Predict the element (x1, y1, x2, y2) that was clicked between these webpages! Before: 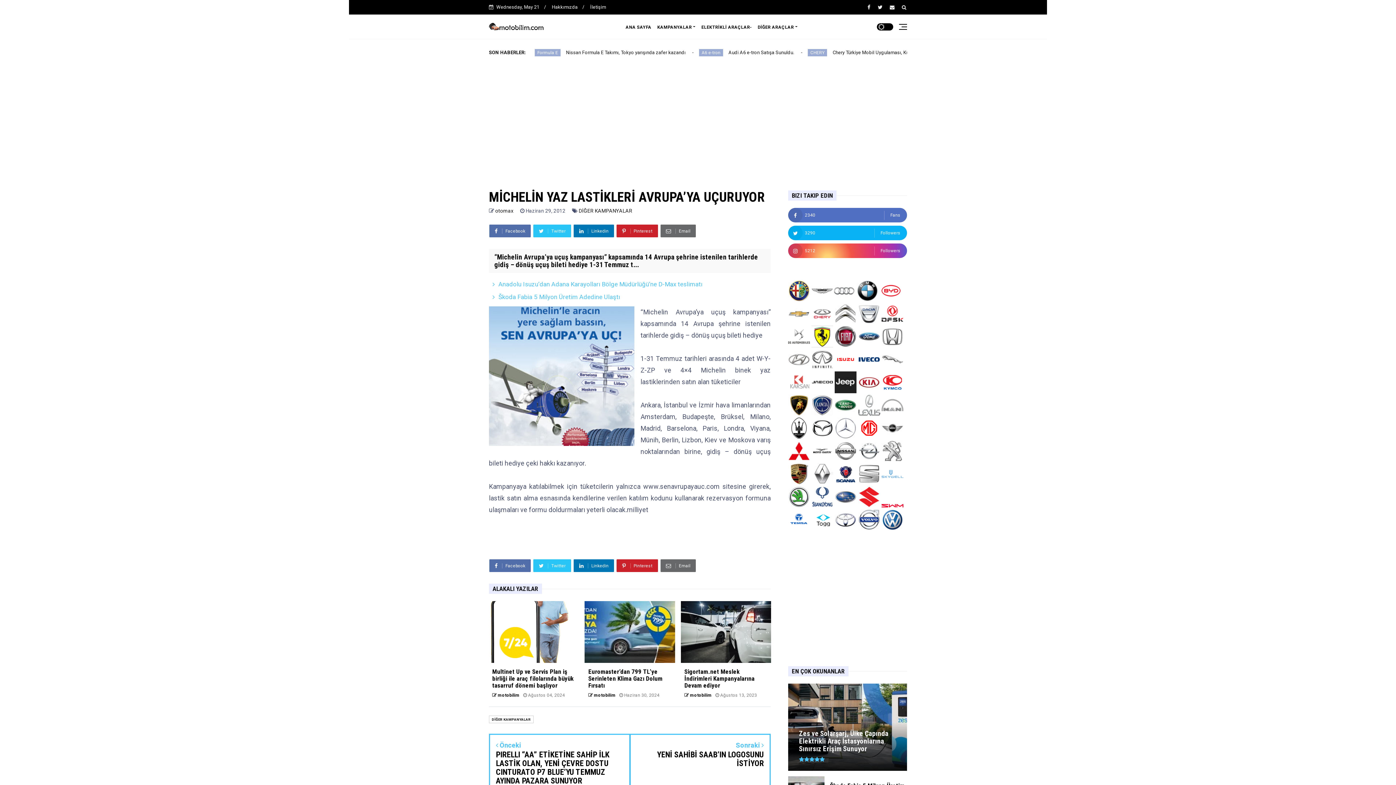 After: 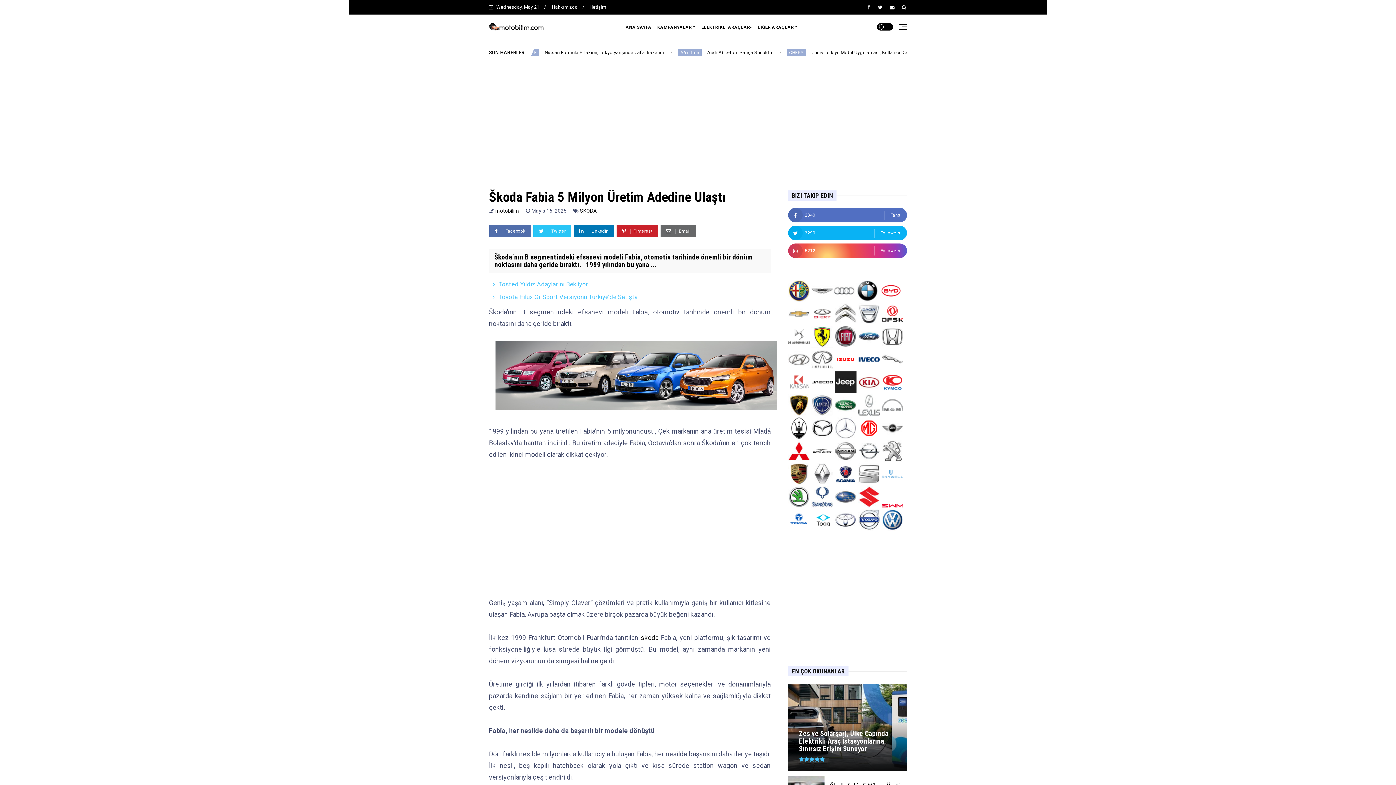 Action: label: Škoda Fabia 5 Milyon Üretim Adedine Ulaştı bbox: (498, 293, 620, 300)